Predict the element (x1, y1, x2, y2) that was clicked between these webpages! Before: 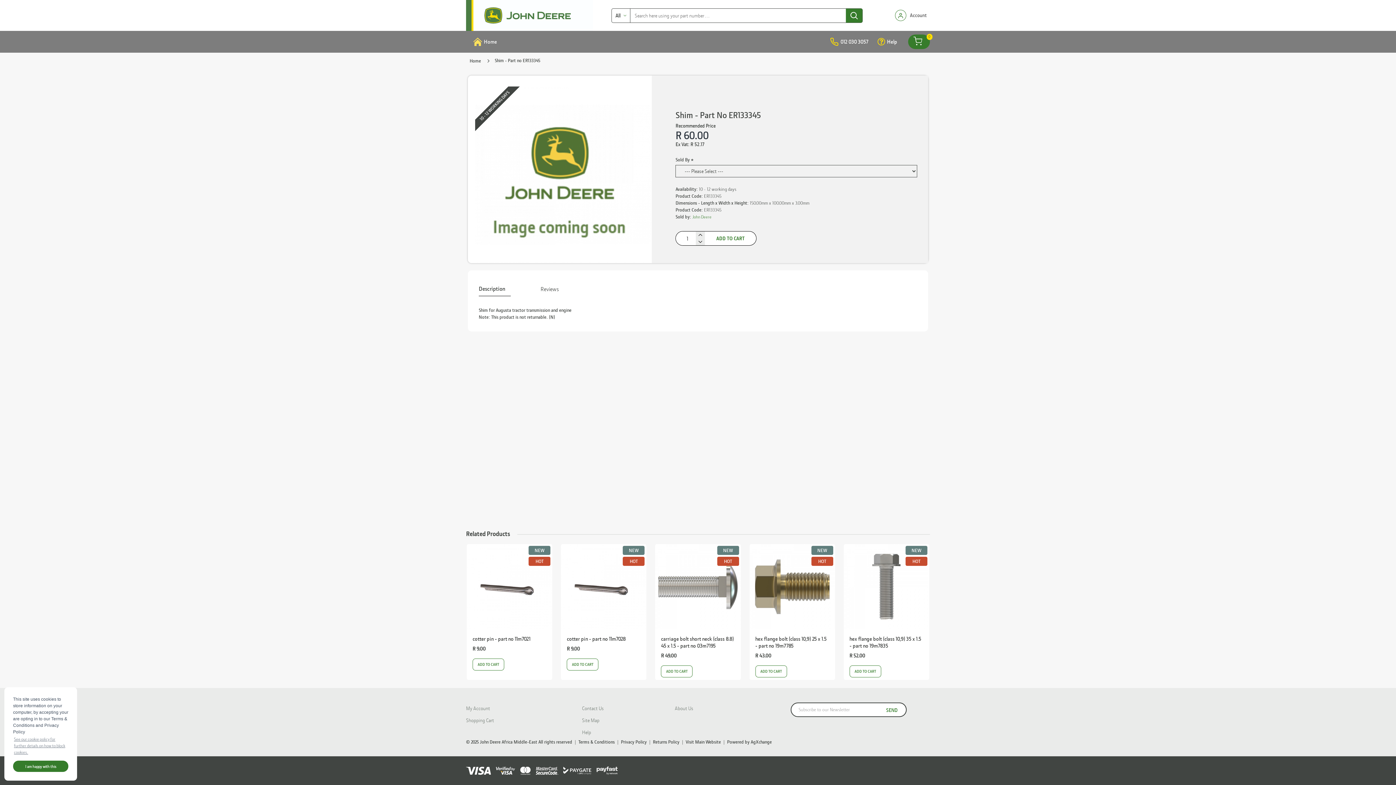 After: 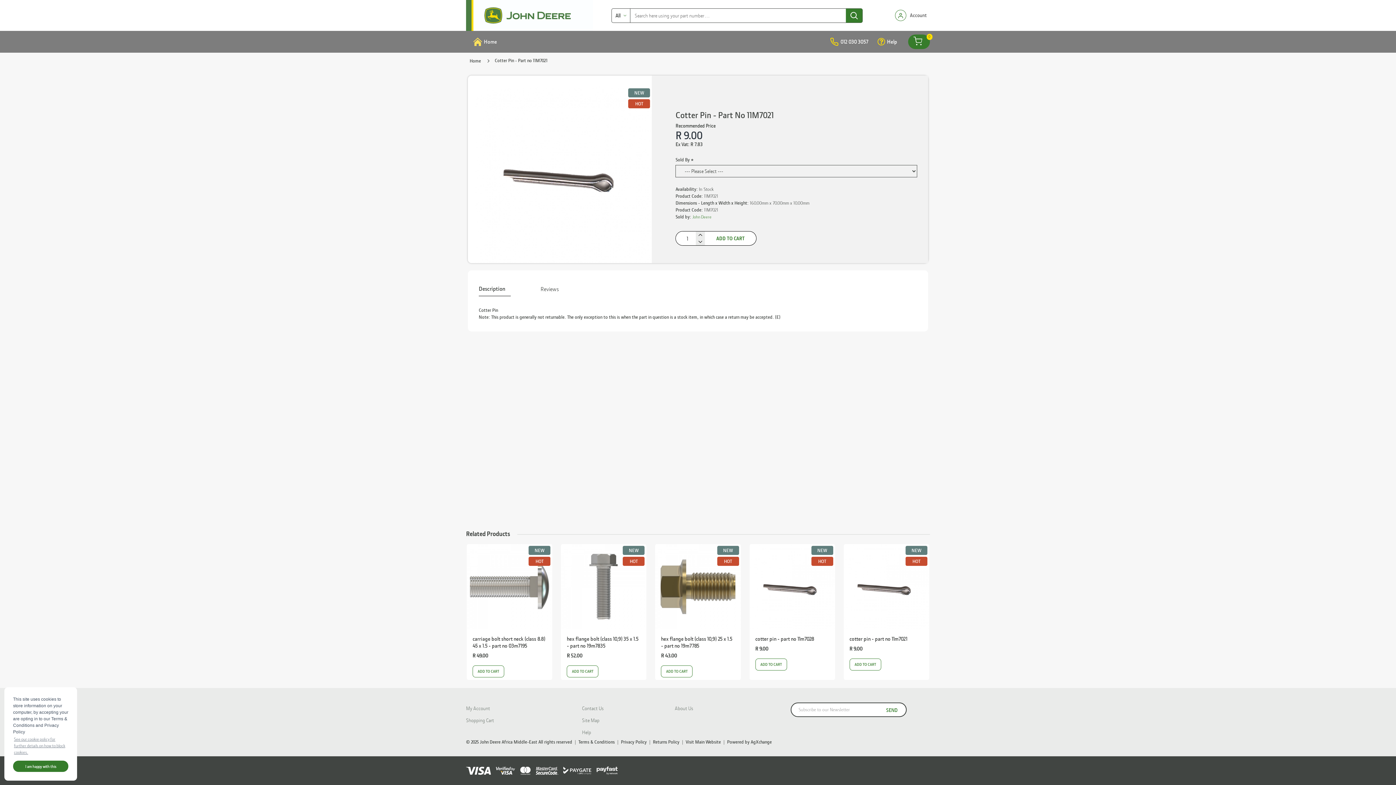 Action: bbox: (466, 544, 552, 629)